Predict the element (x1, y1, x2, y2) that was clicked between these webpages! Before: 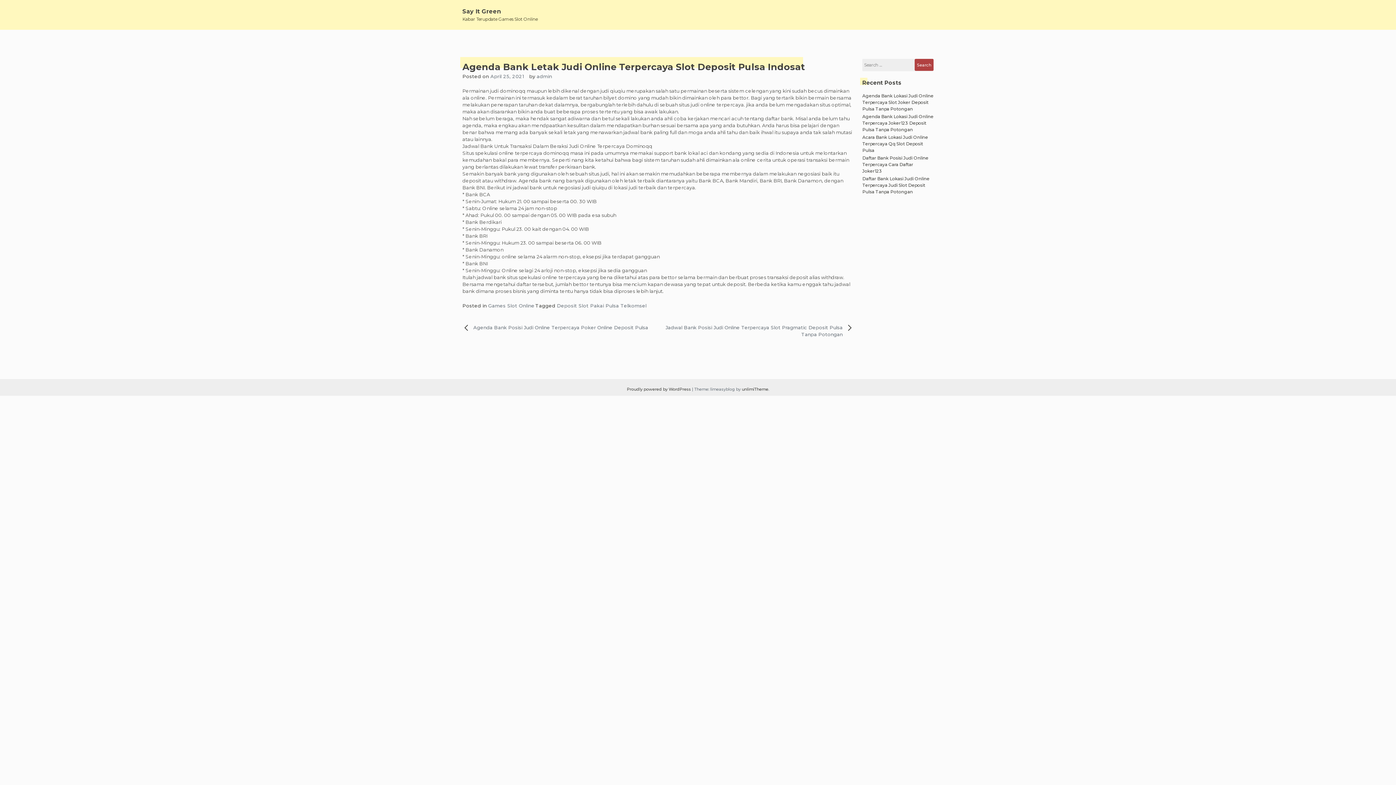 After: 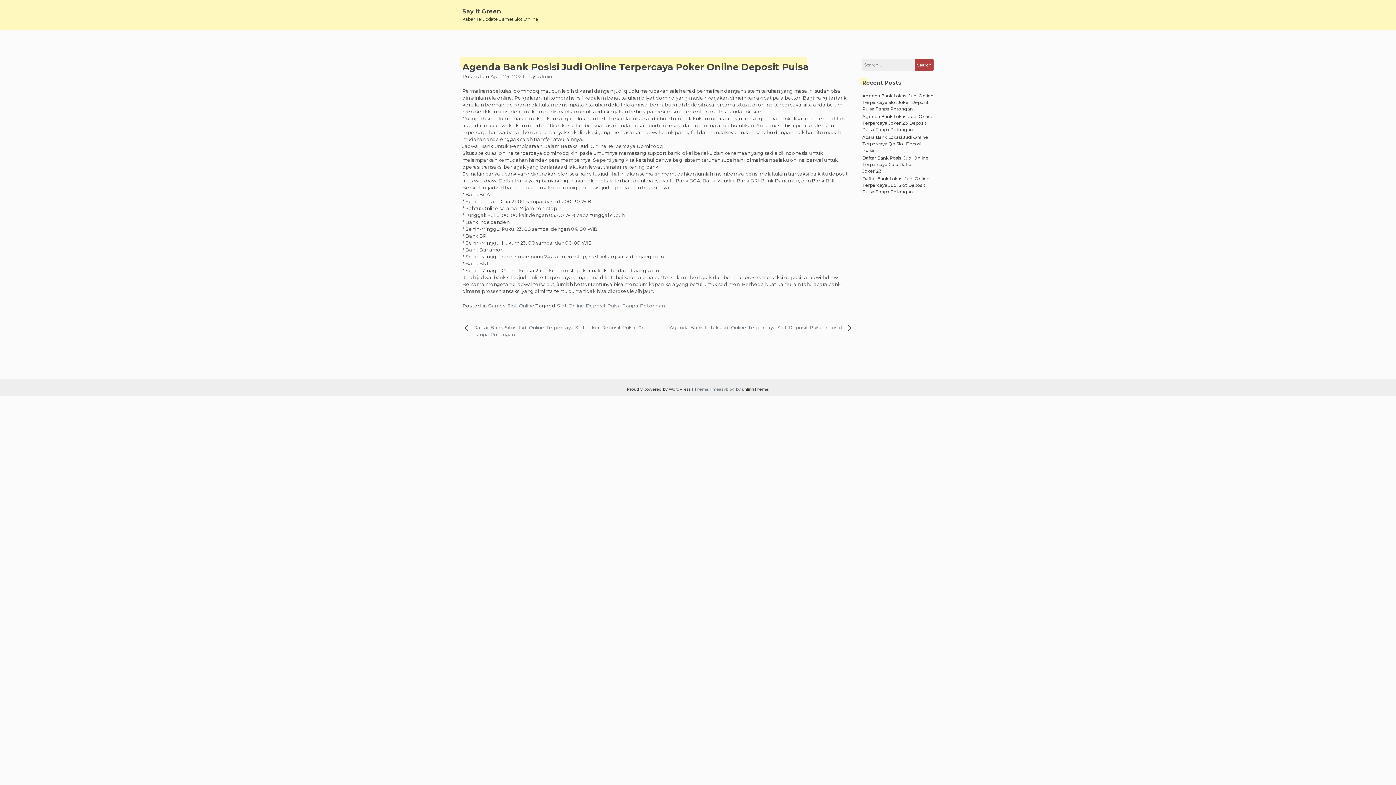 Action: label: Agenda Bank Posisi Judi Online Terpercaya Poker Online Deposit Pulsa bbox: (462, 324, 658, 331)